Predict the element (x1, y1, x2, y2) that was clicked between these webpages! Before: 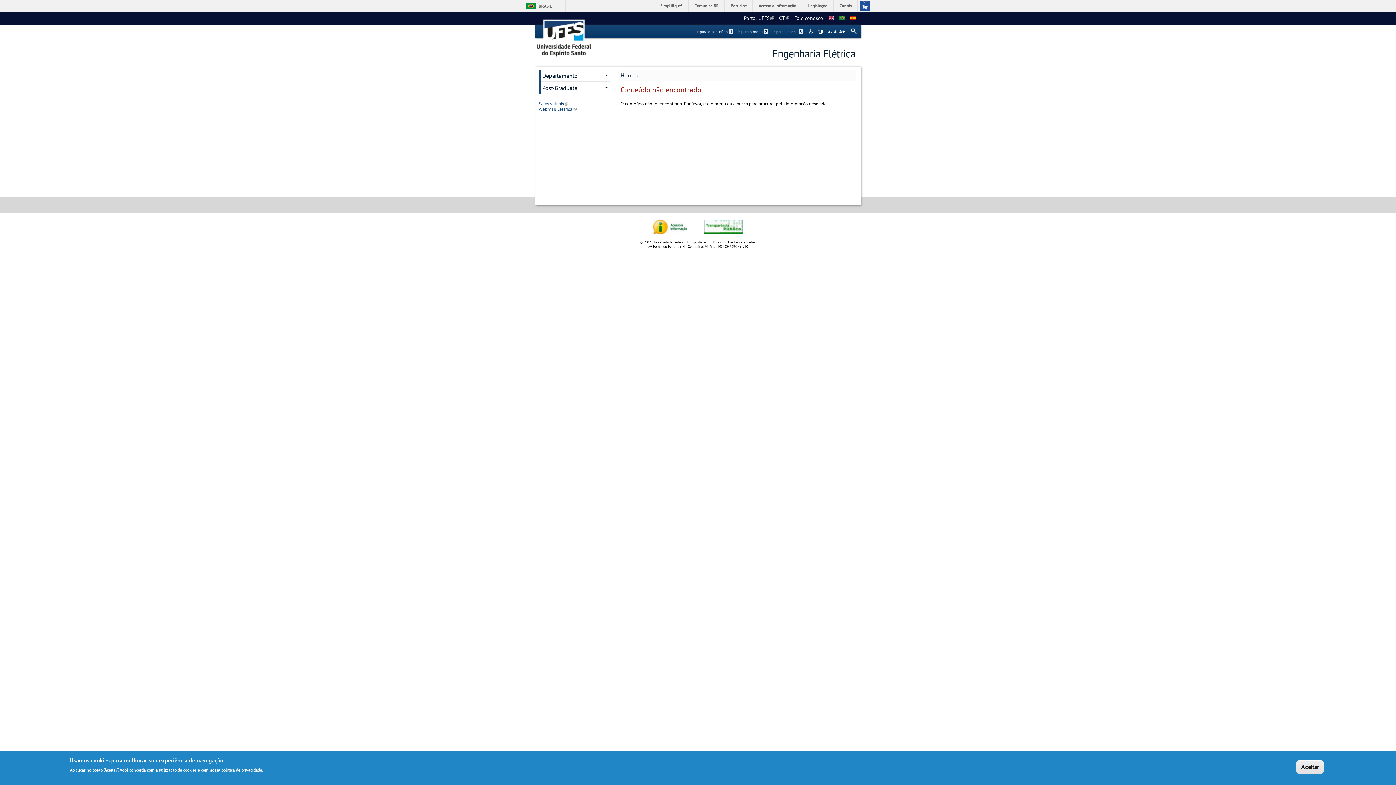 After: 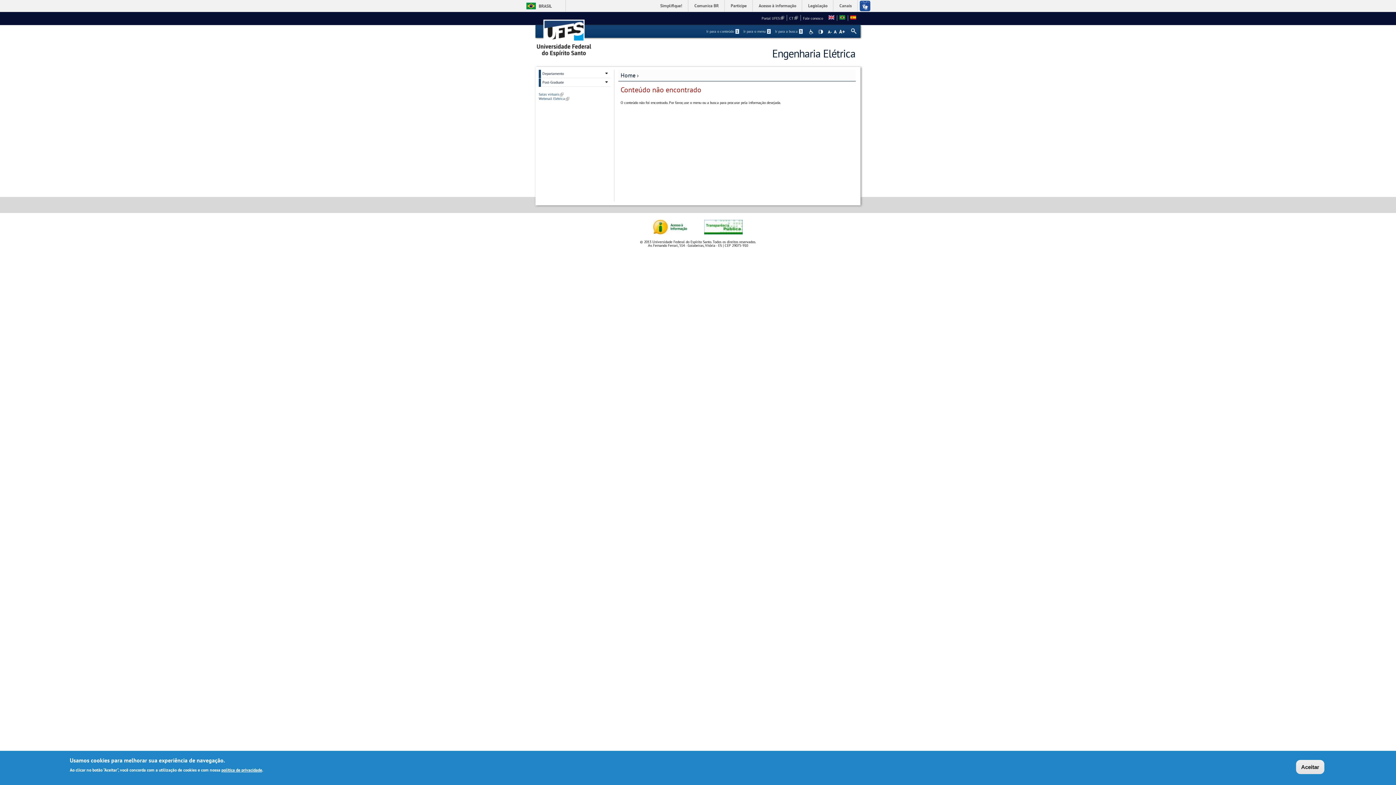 Action: bbox: (827, 29, 832, 33) label: -A